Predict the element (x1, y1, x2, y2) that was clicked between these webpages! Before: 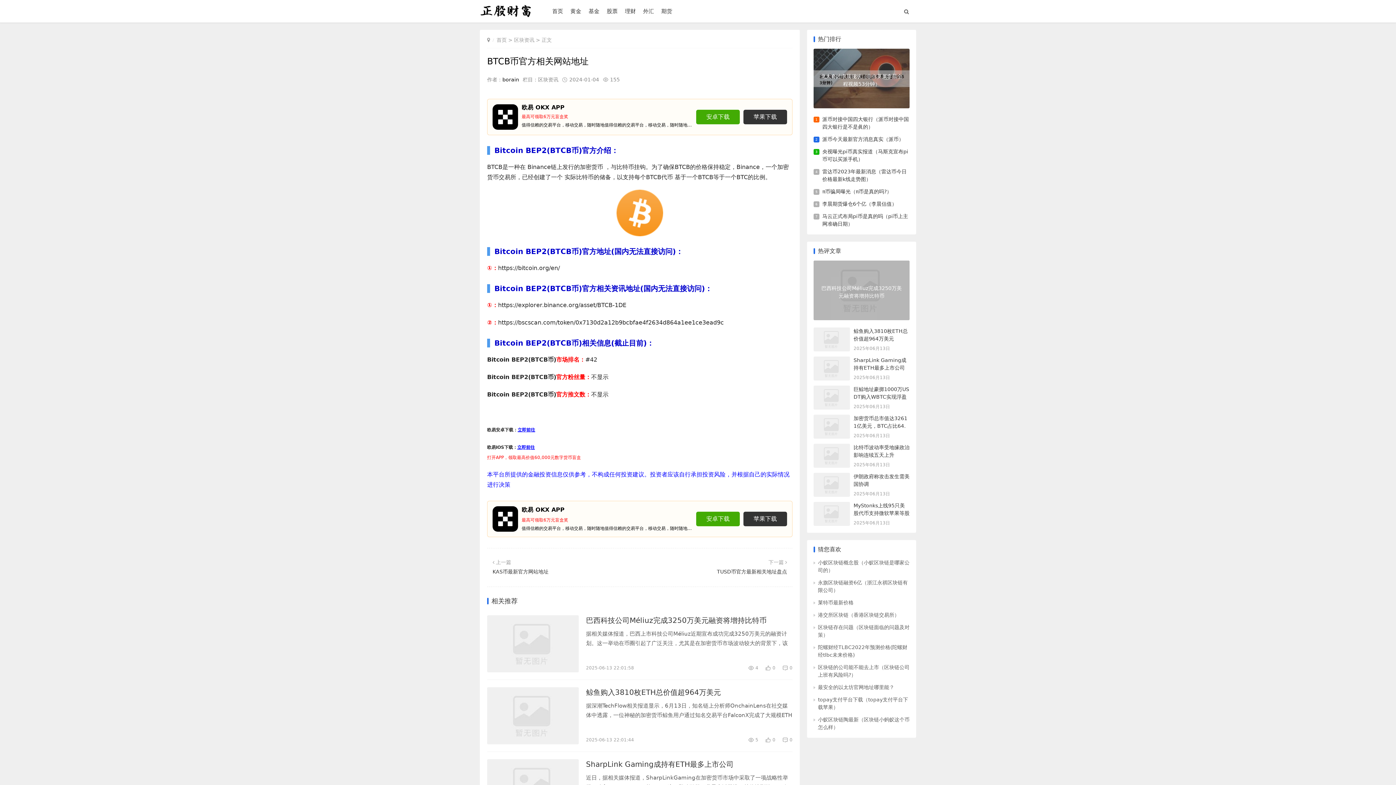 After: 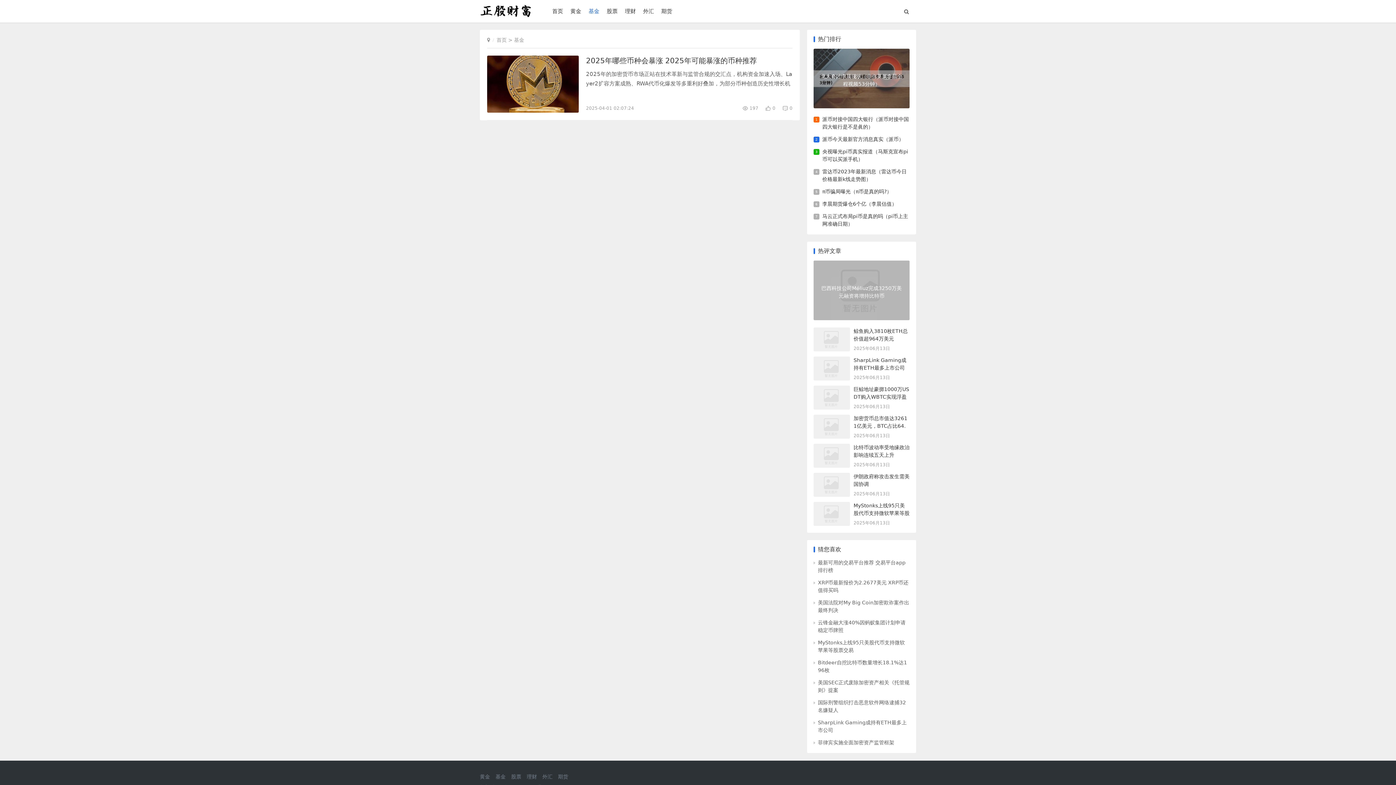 Action: label: 基金 bbox: (588, 8, 599, 14)